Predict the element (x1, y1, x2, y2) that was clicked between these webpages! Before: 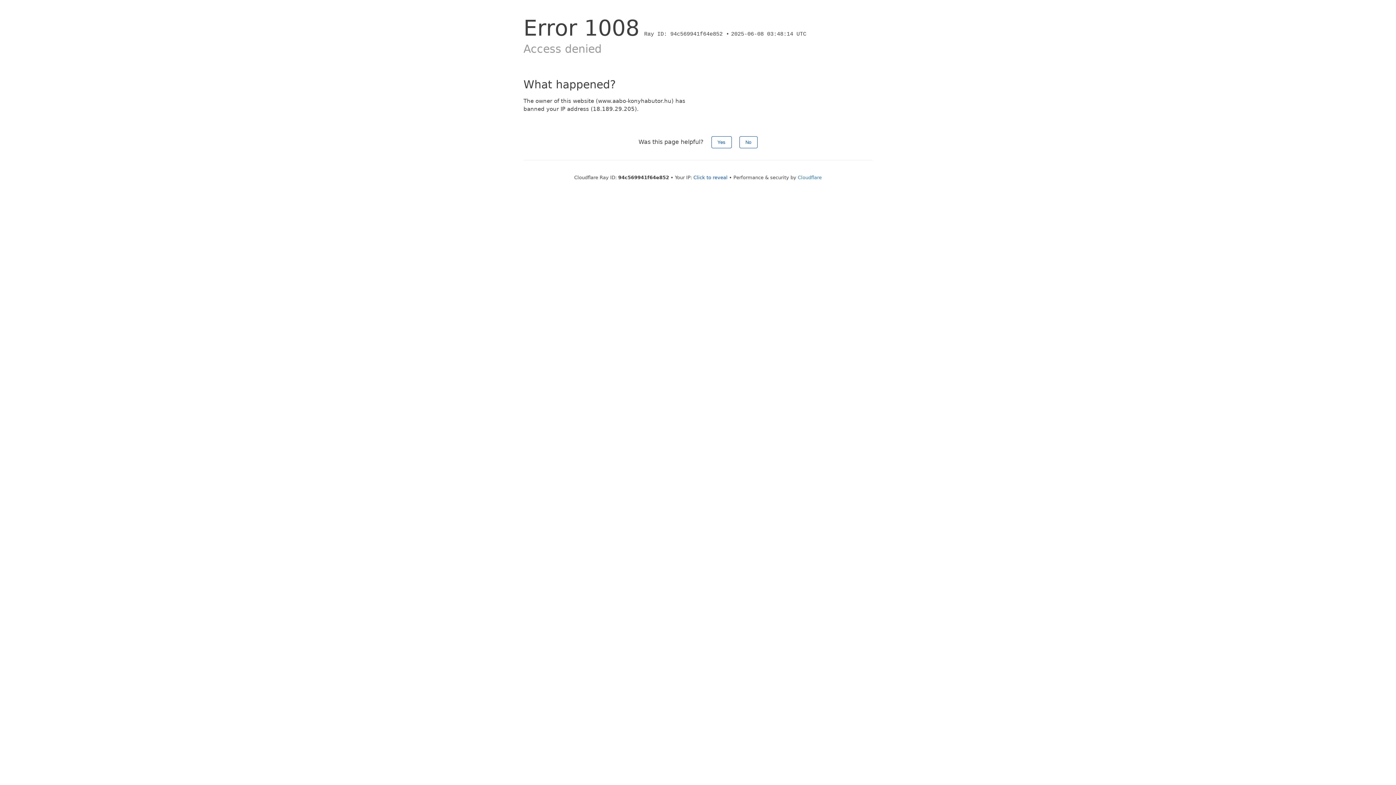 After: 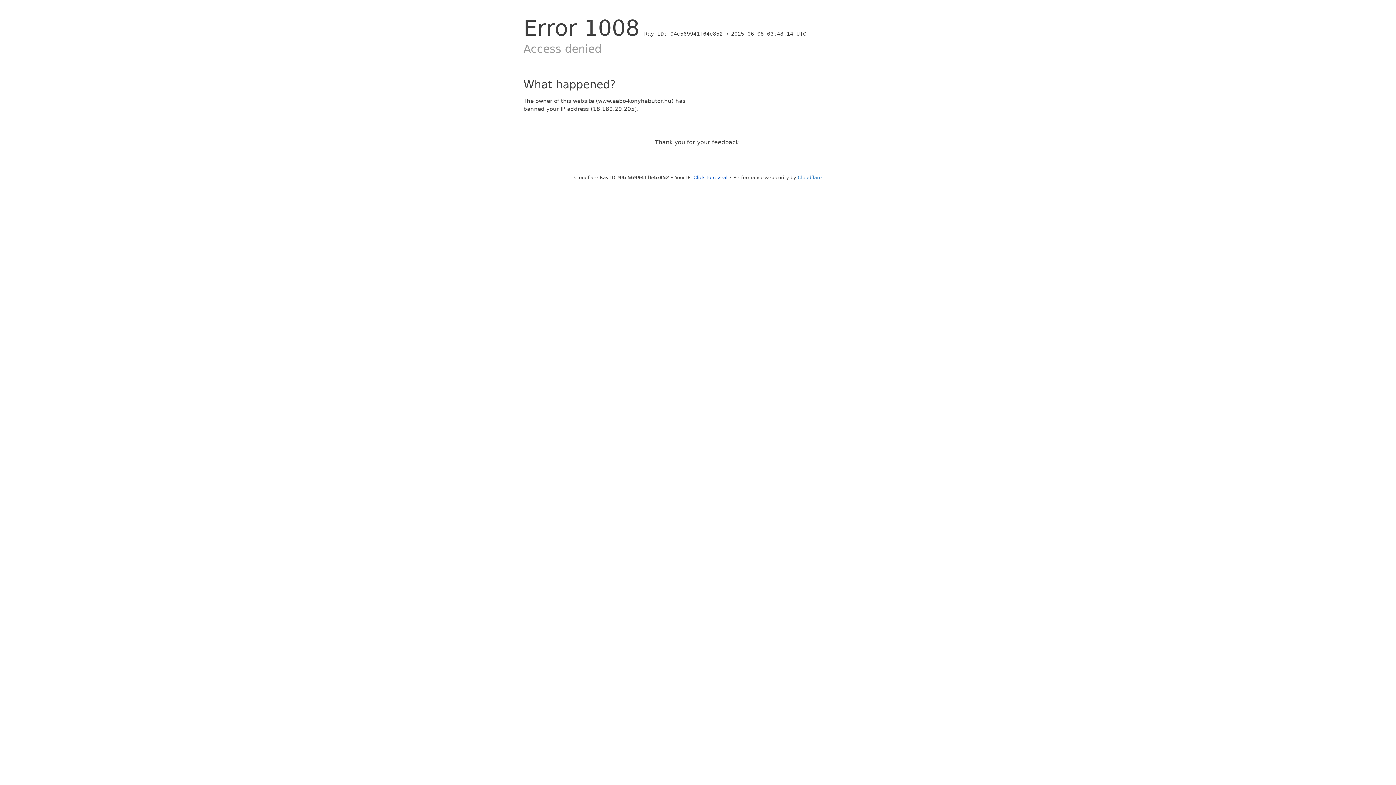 Action: bbox: (739, 136, 757, 148) label: No